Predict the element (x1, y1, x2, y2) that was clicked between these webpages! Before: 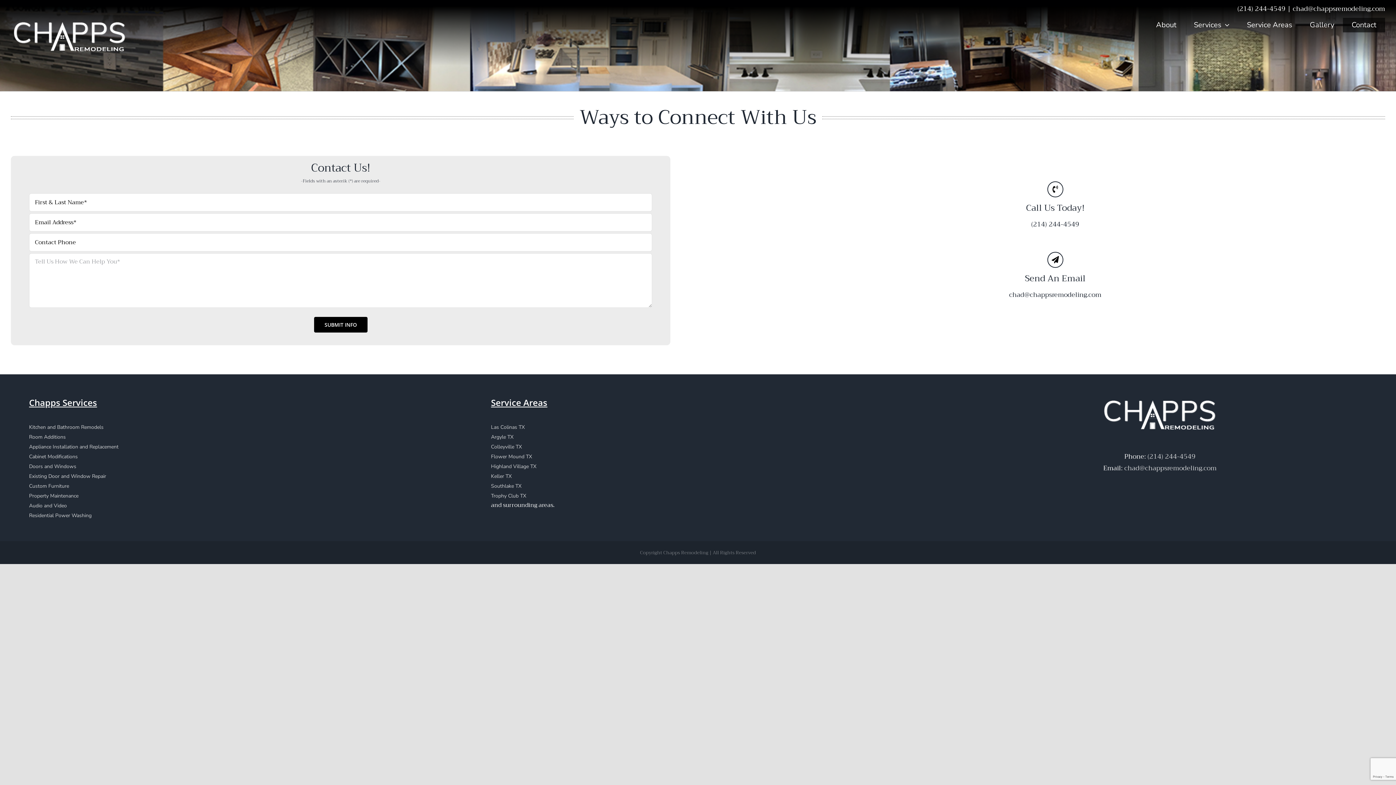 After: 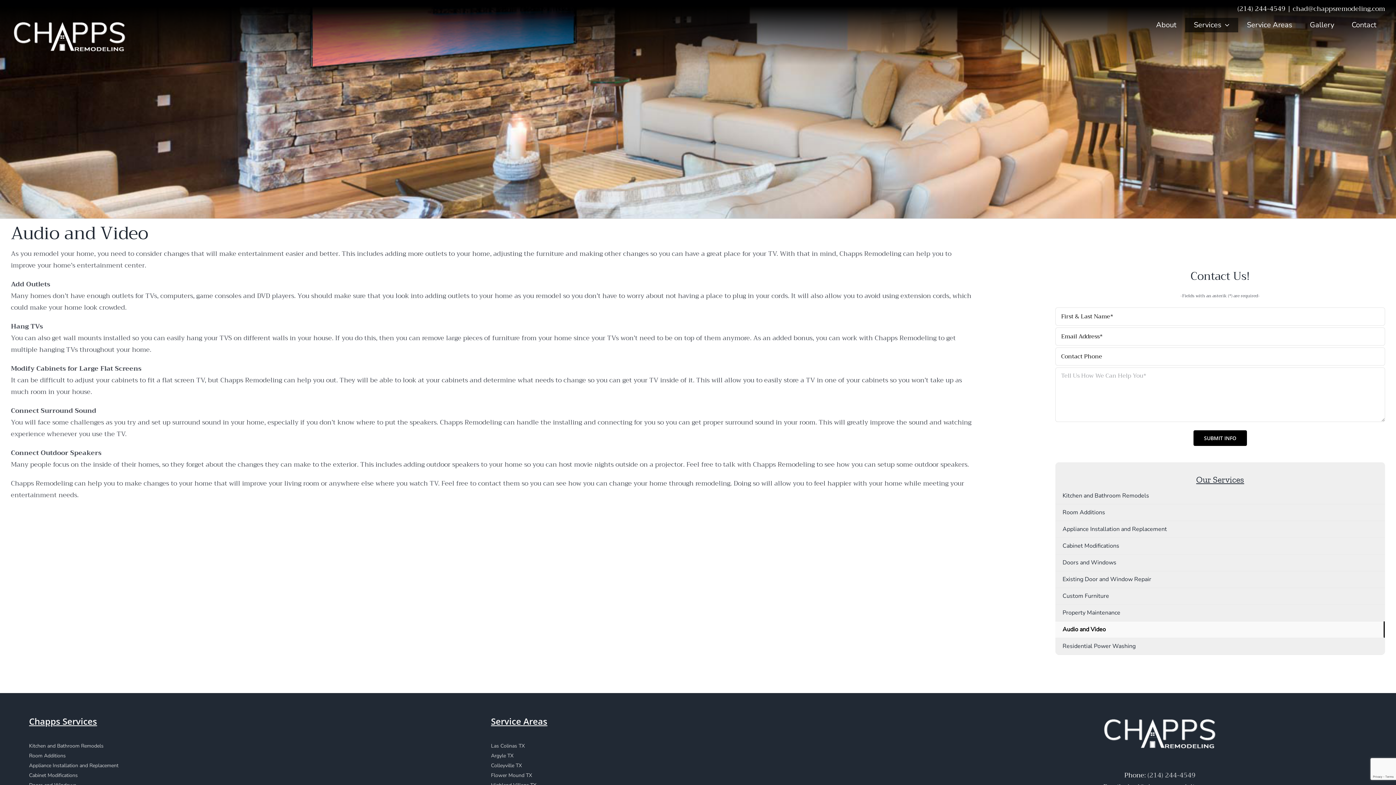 Action: bbox: (21, 498, 460, 513) label: Audio and Video